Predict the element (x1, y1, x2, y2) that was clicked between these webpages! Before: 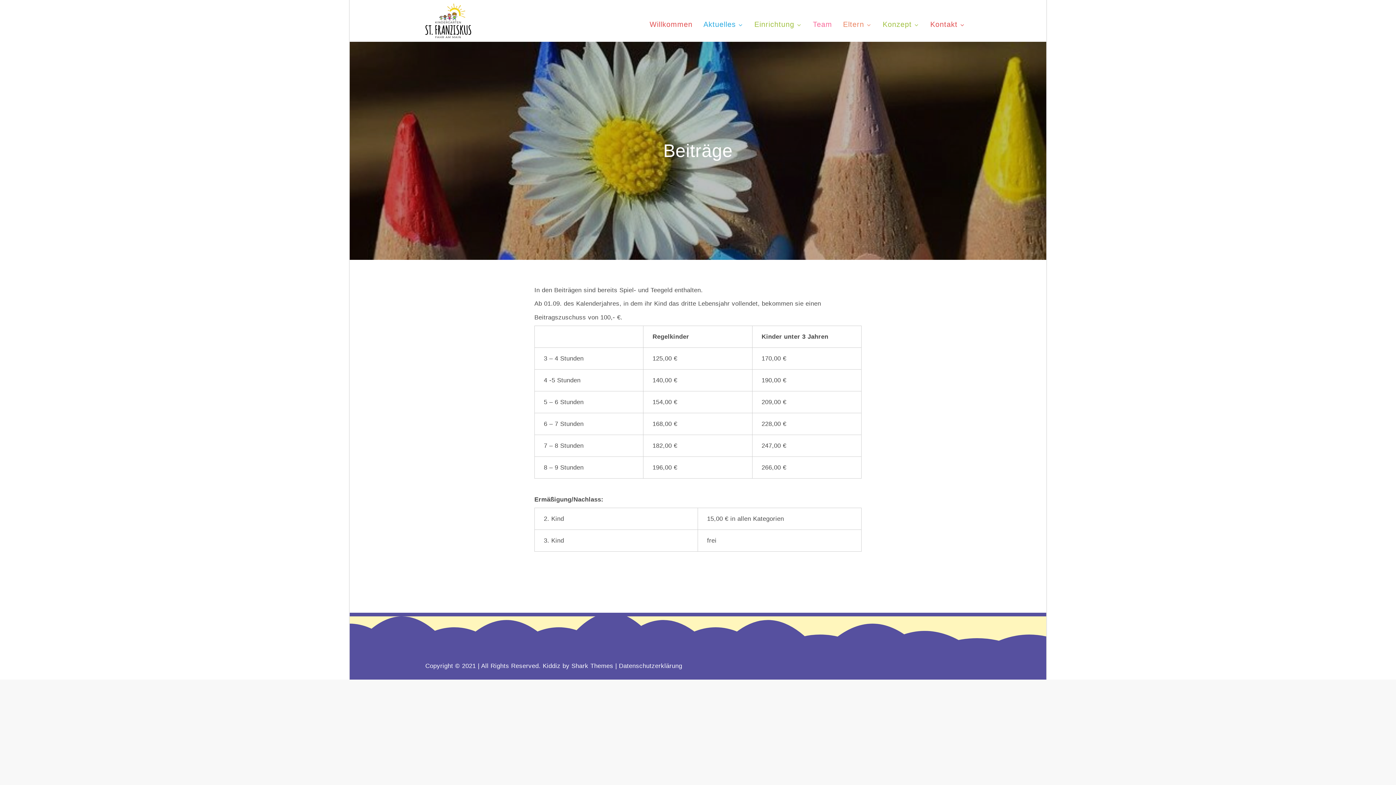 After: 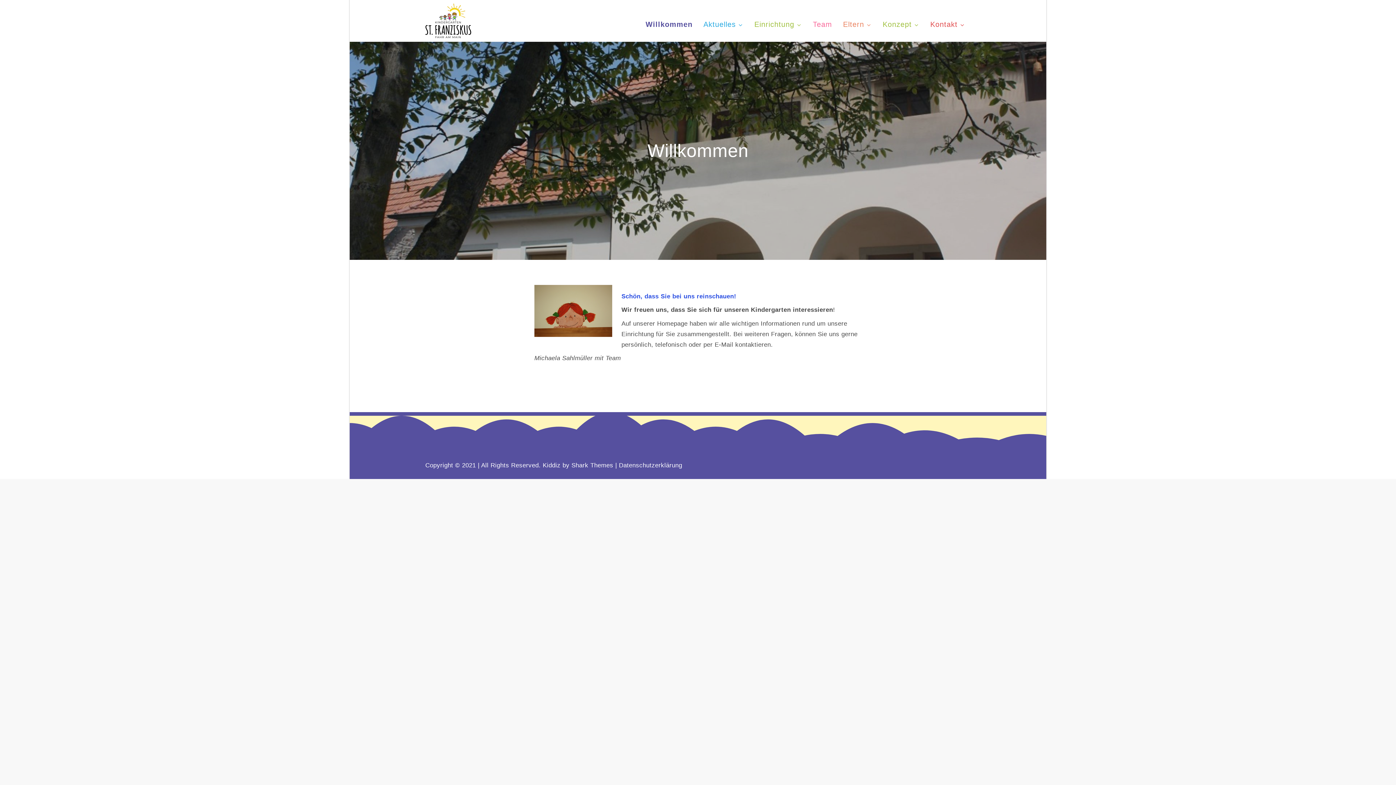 Action: bbox: (644, 0, 698, 41) label: Willkommen